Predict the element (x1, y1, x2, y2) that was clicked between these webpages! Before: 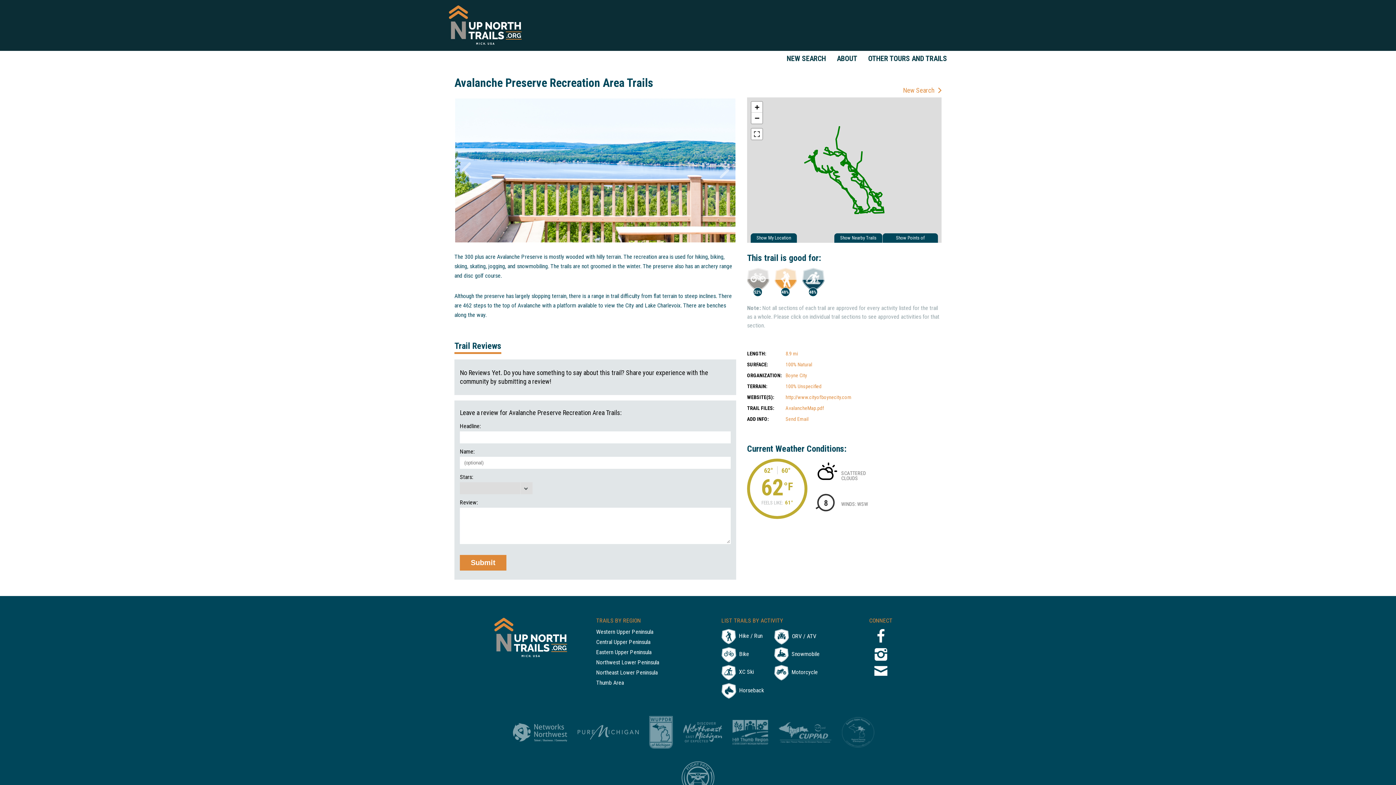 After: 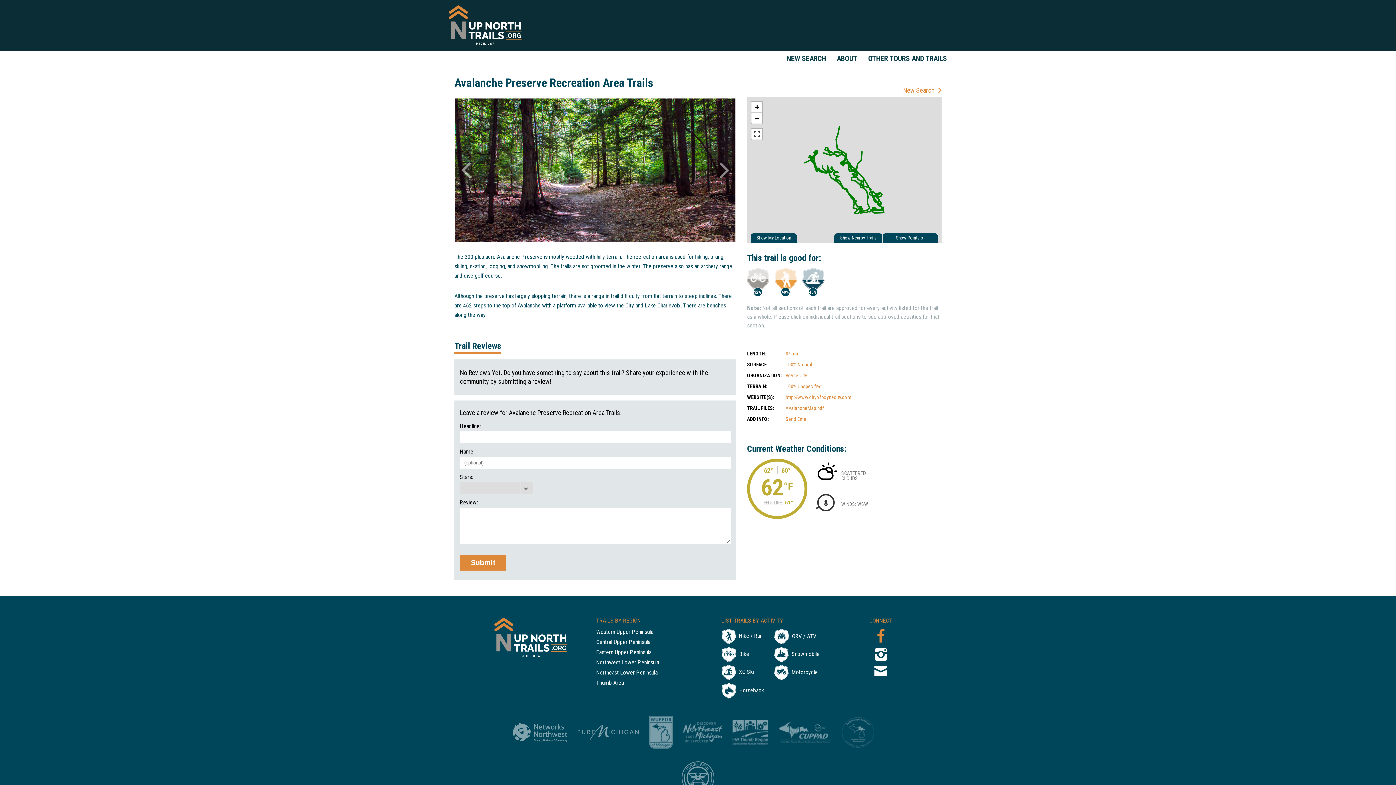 Action: bbox: (860, 629, 901, 644)